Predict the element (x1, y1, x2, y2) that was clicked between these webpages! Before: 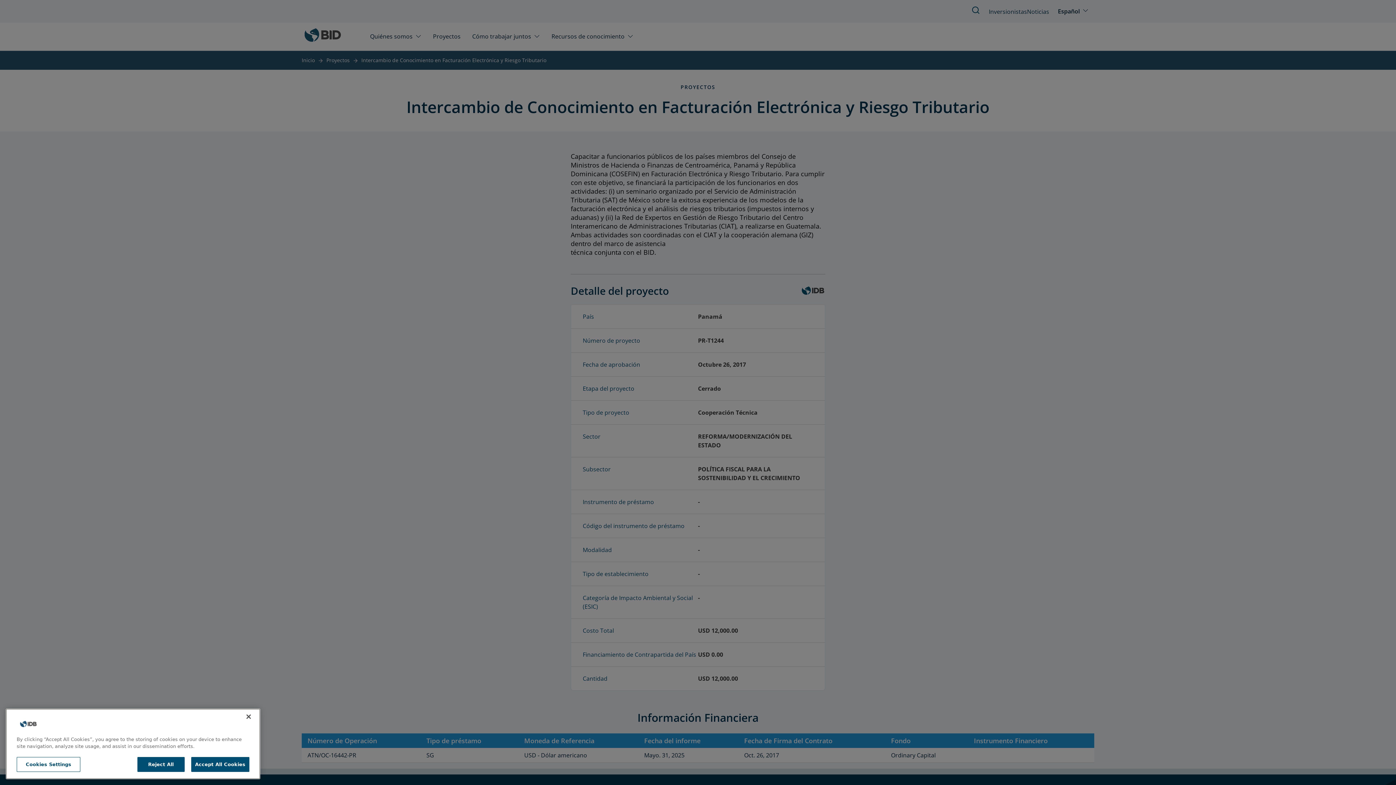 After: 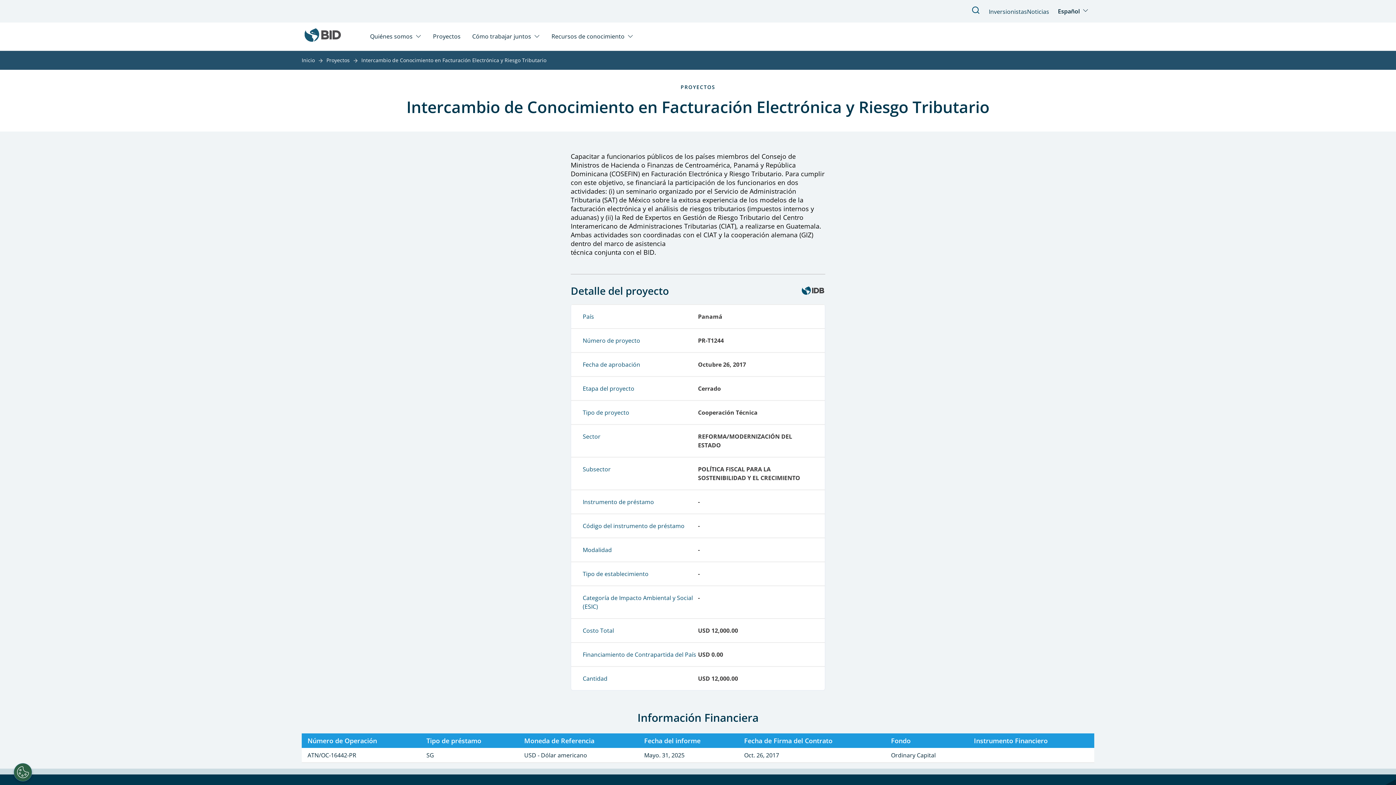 Action: label: Reject All bbox: (137, 761, 184, 776)